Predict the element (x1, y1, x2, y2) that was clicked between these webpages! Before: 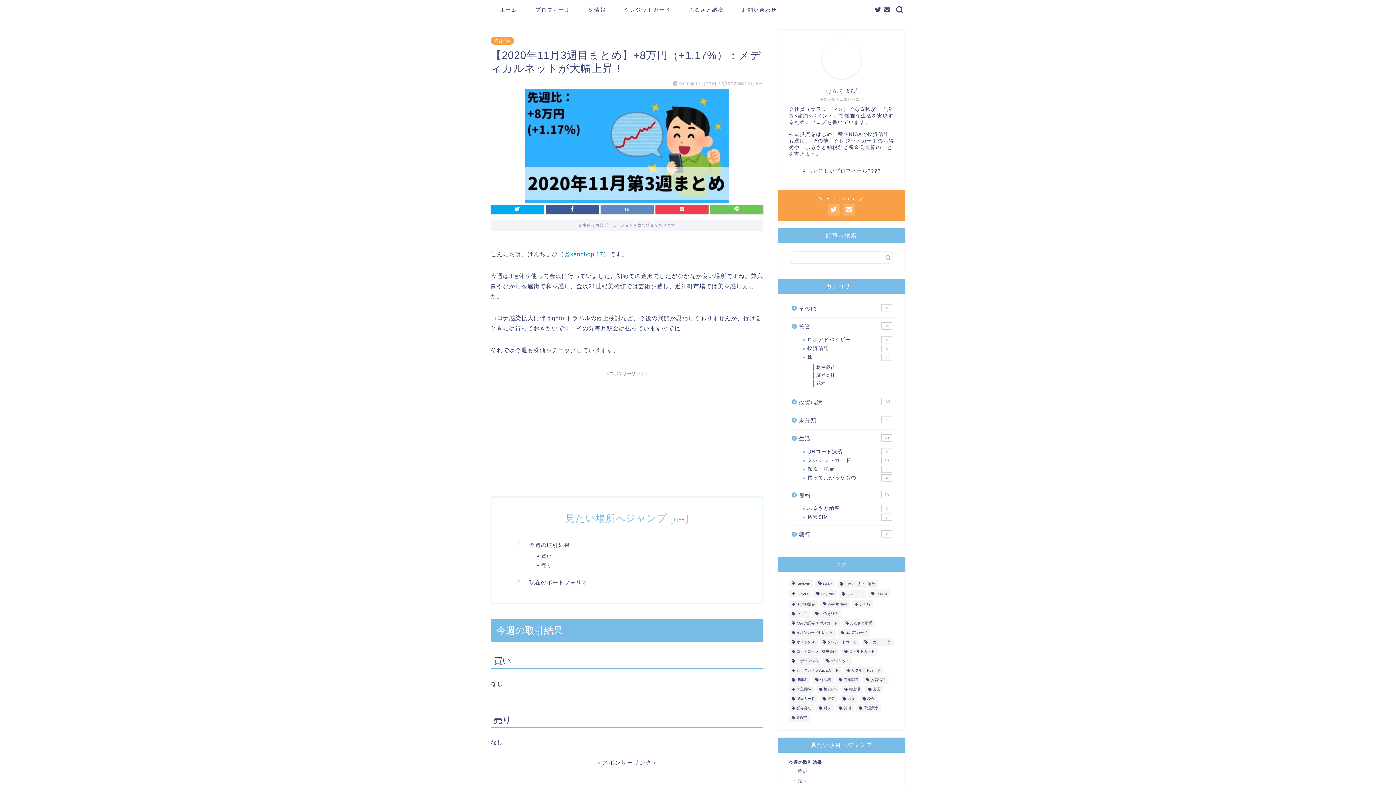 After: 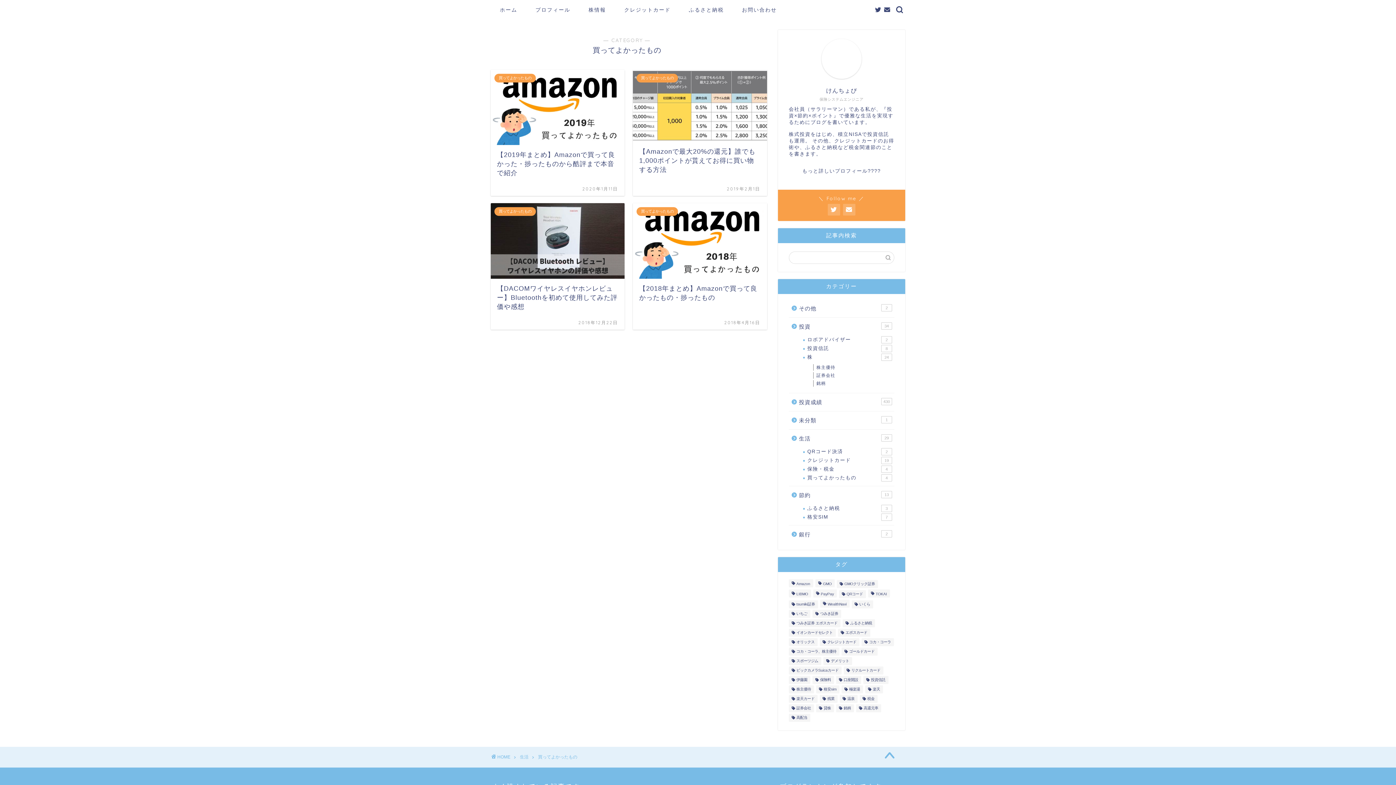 Action: bbox: (798, 473, 893, 482) label: 買ってよかったもの
4